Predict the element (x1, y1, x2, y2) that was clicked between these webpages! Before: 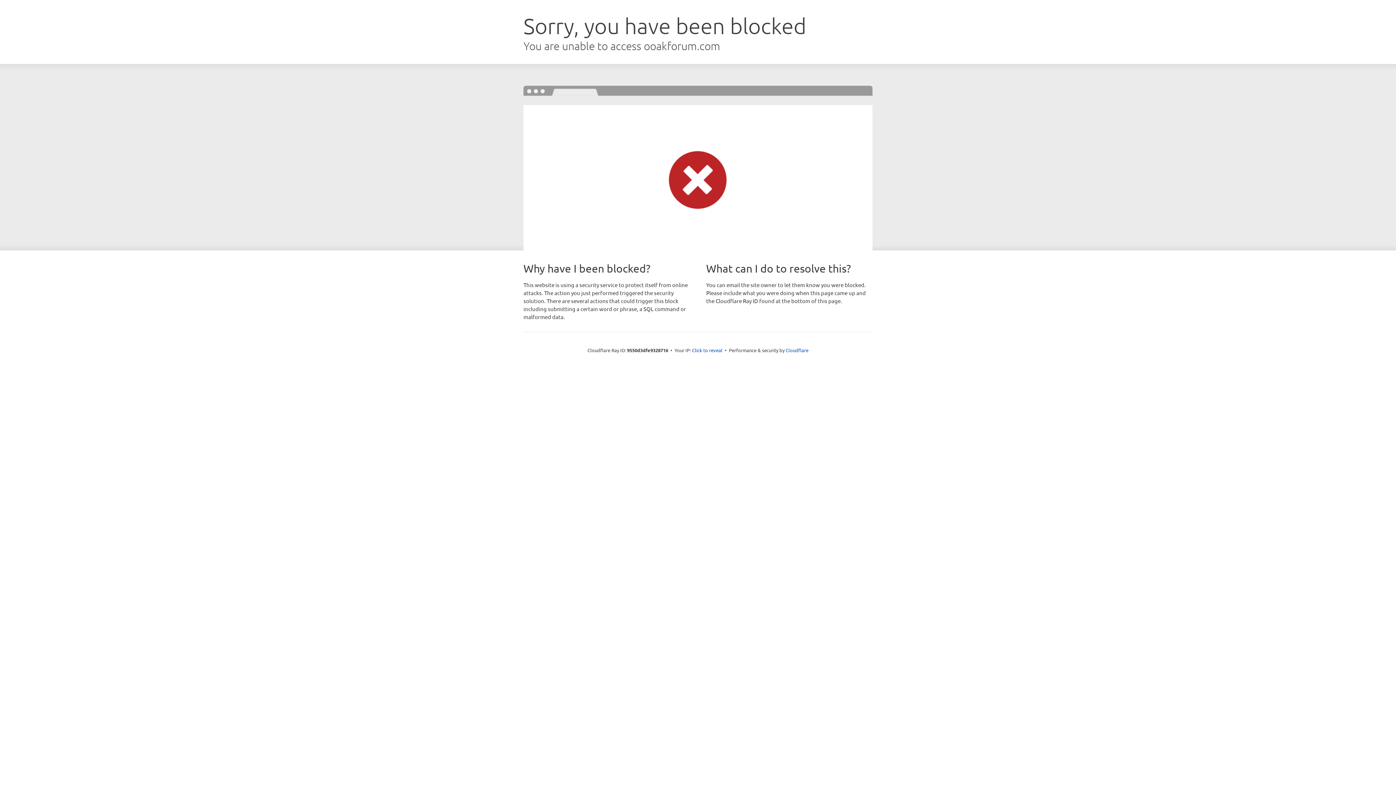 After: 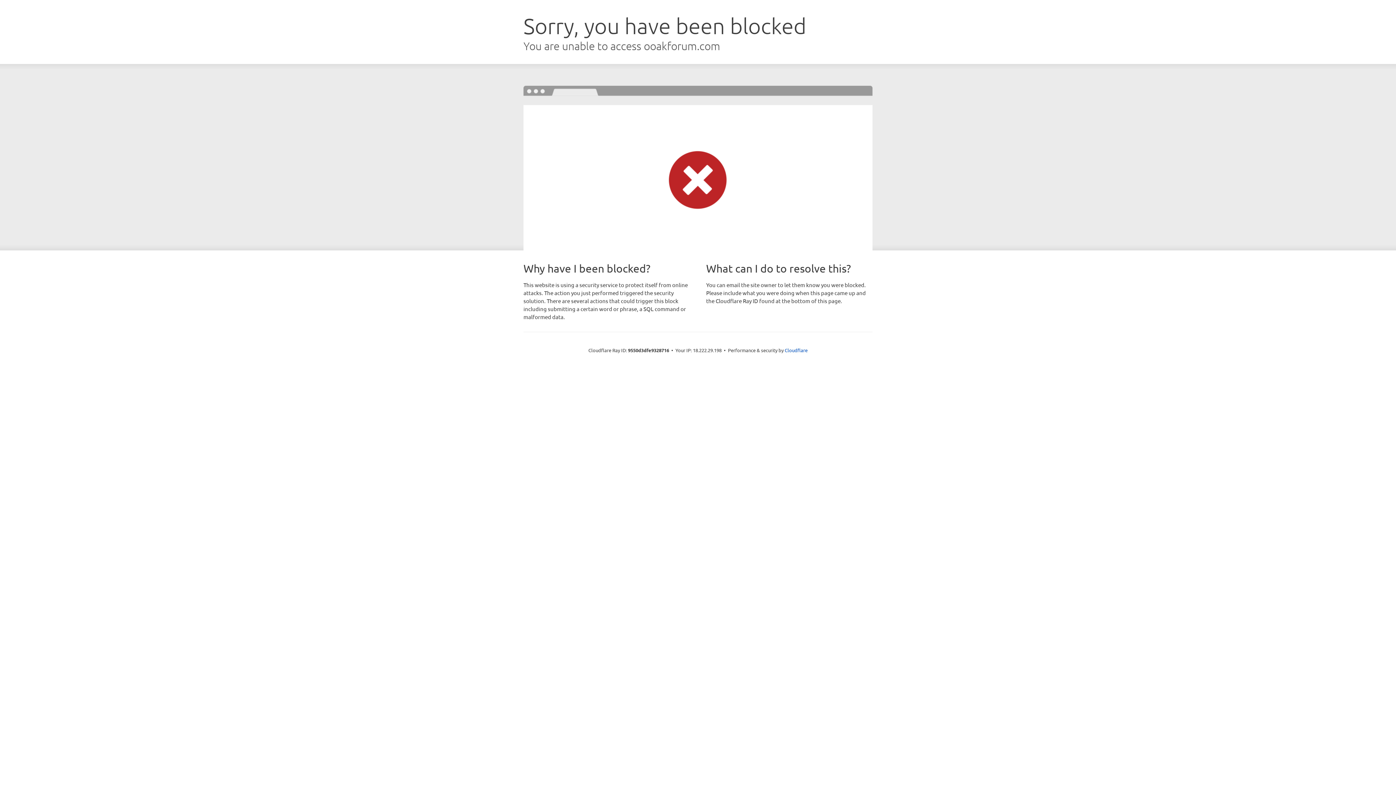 Action: bbox: (692, 346, 722, 353) label: Click to reveal